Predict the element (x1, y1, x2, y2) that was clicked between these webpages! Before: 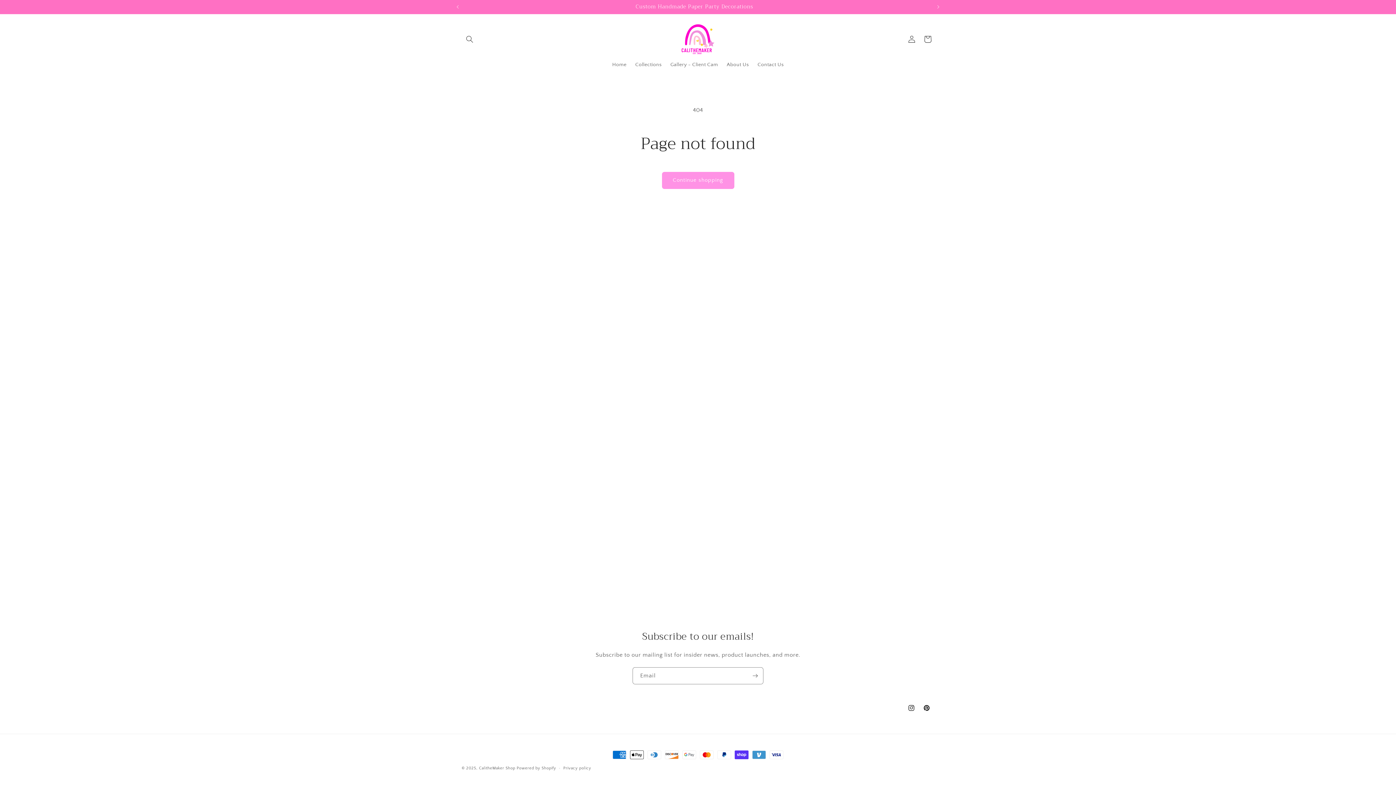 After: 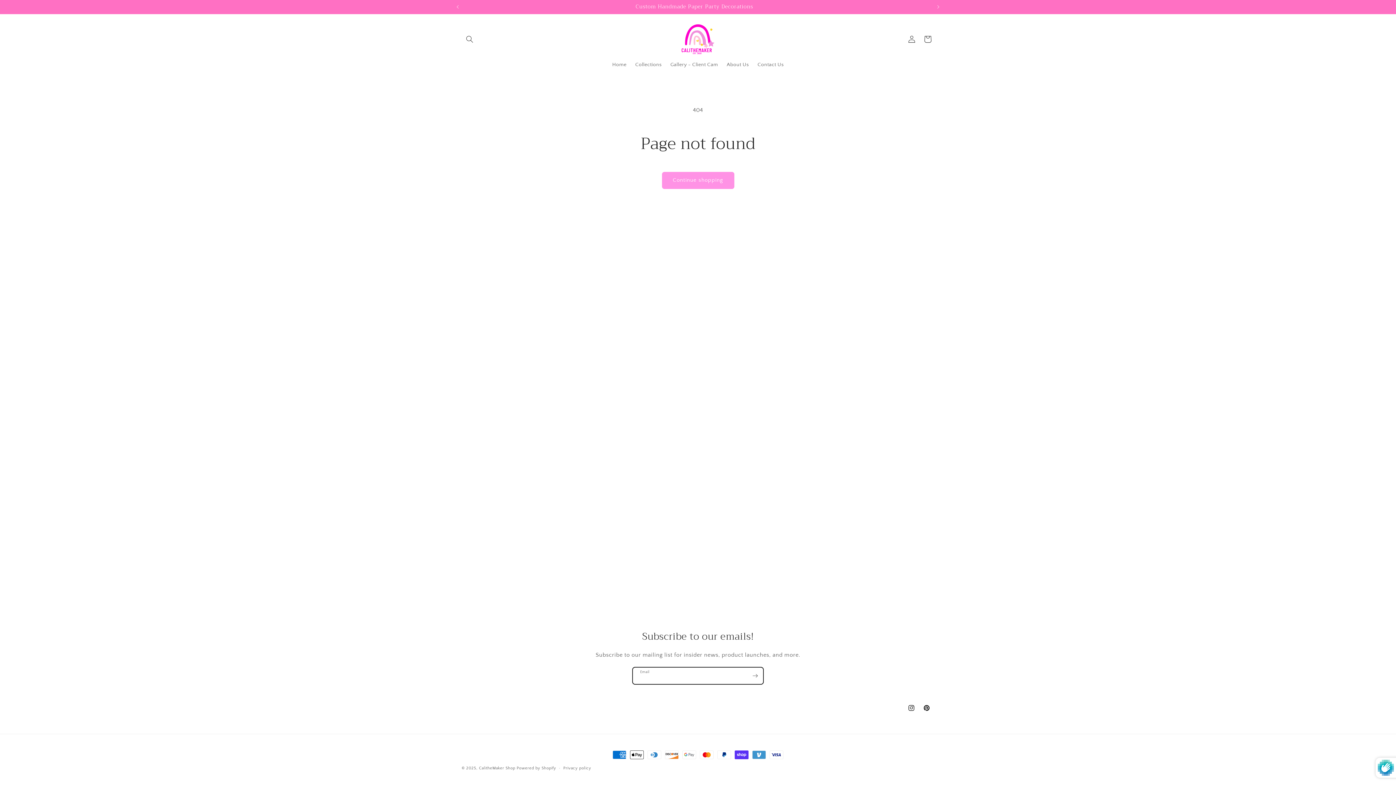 Action: label: Subscribe bbox: (747, 667, 763, 684)